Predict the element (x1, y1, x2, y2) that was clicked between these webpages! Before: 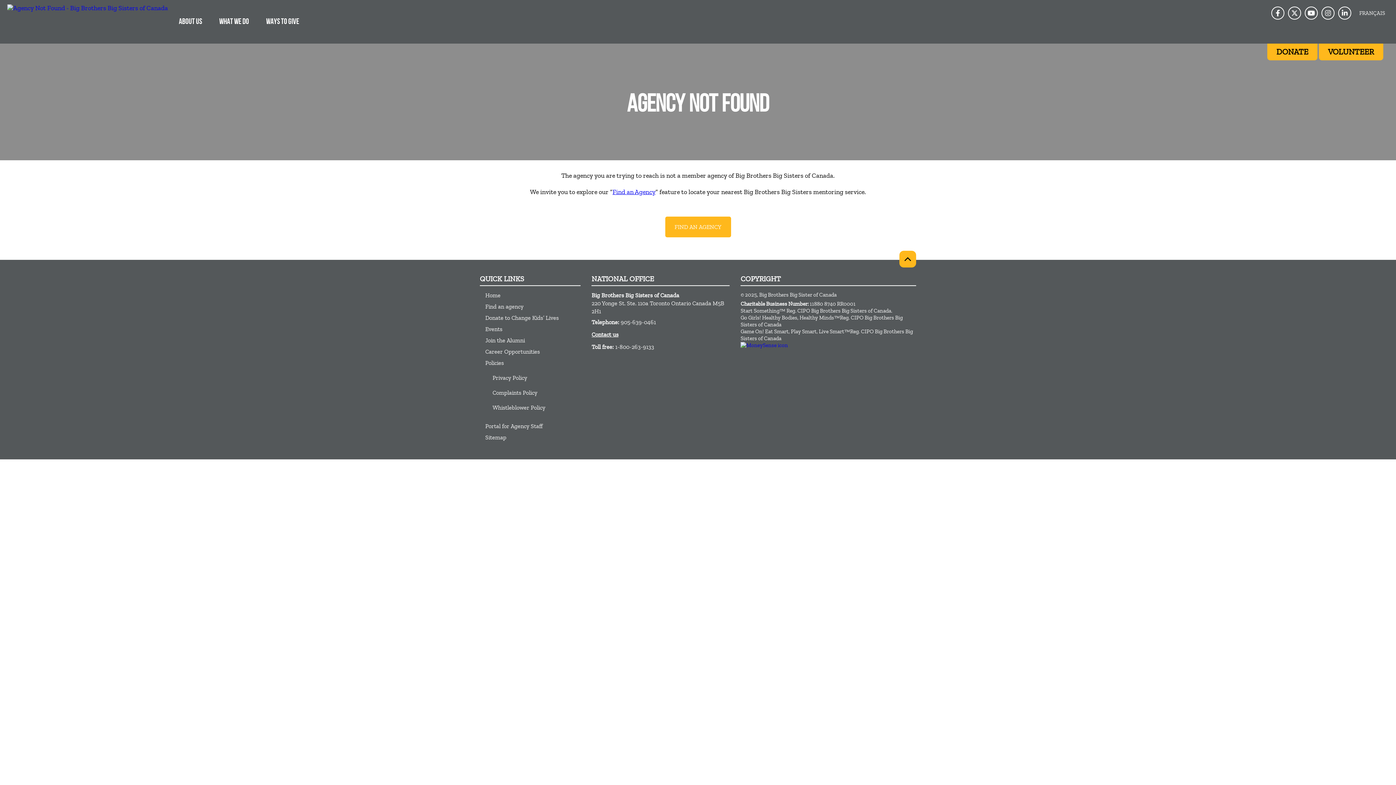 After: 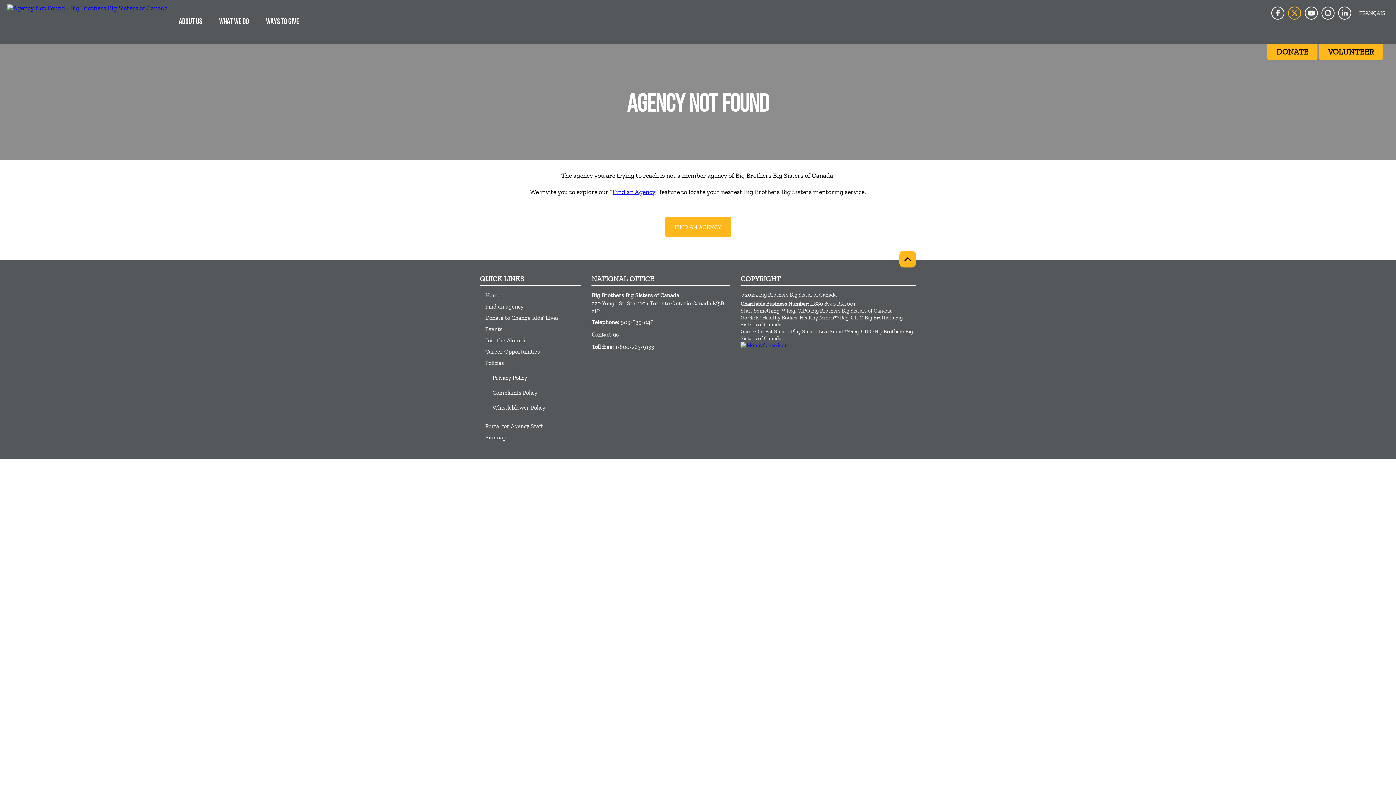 Action: bbox: (1288, 6, 1301, 19)